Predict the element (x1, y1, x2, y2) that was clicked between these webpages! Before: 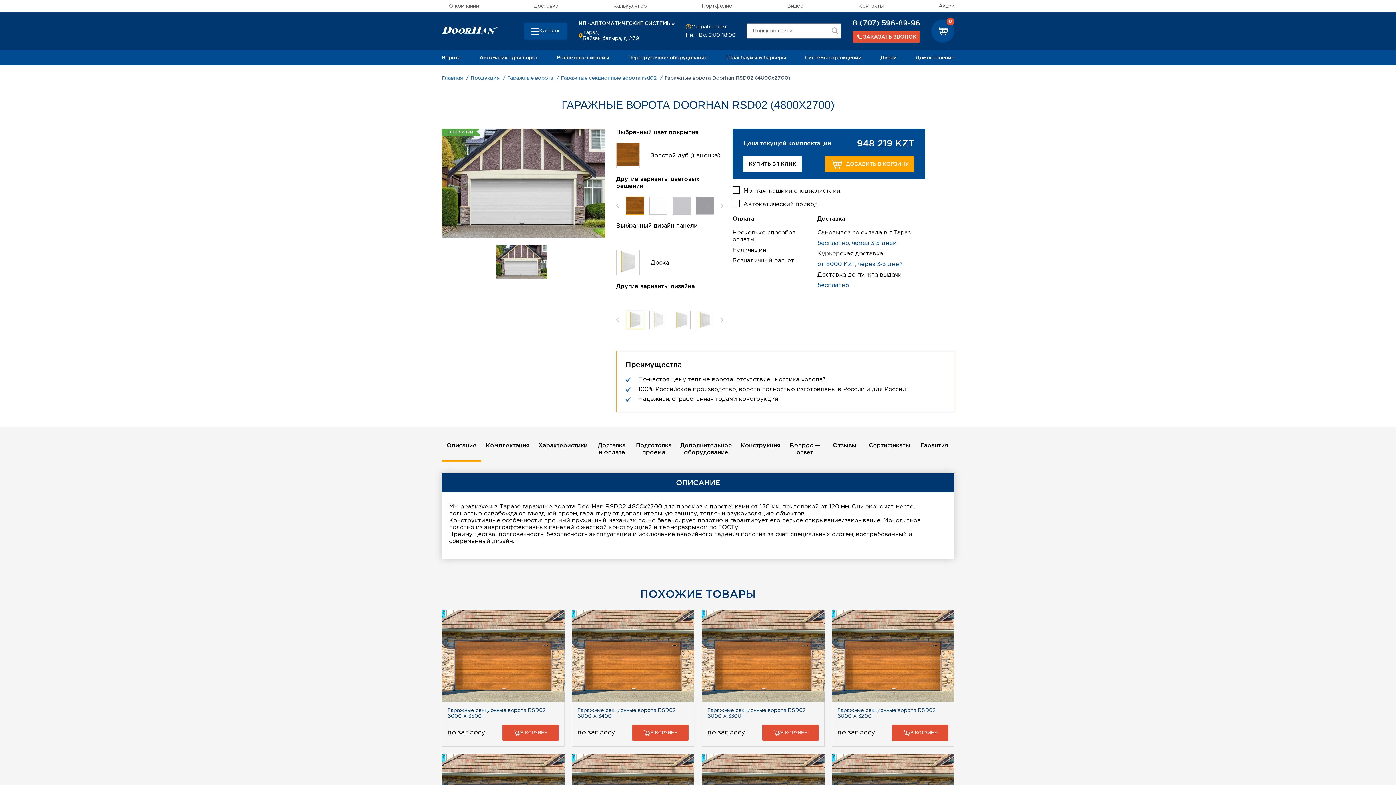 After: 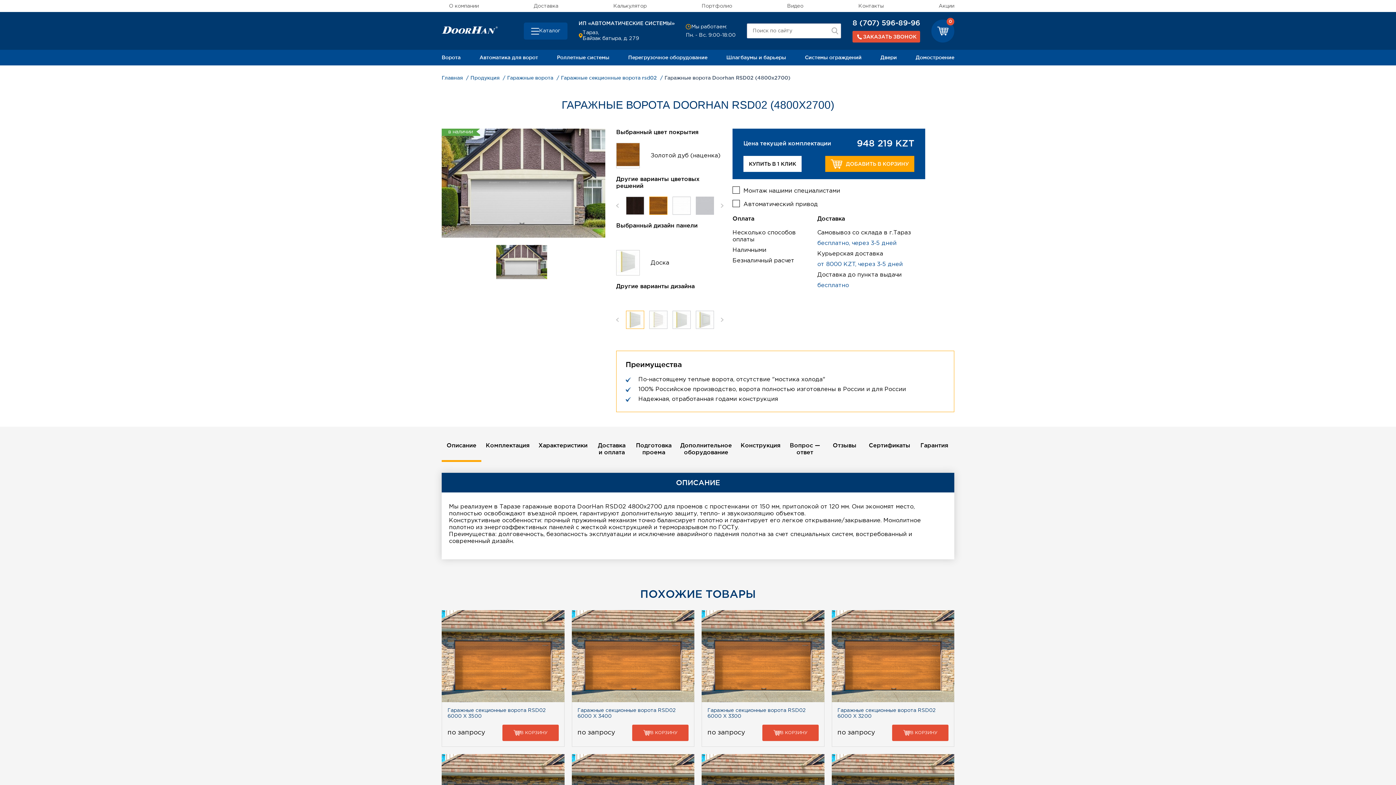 Action: label: Previous bbox: (616, 203, 618, 207)